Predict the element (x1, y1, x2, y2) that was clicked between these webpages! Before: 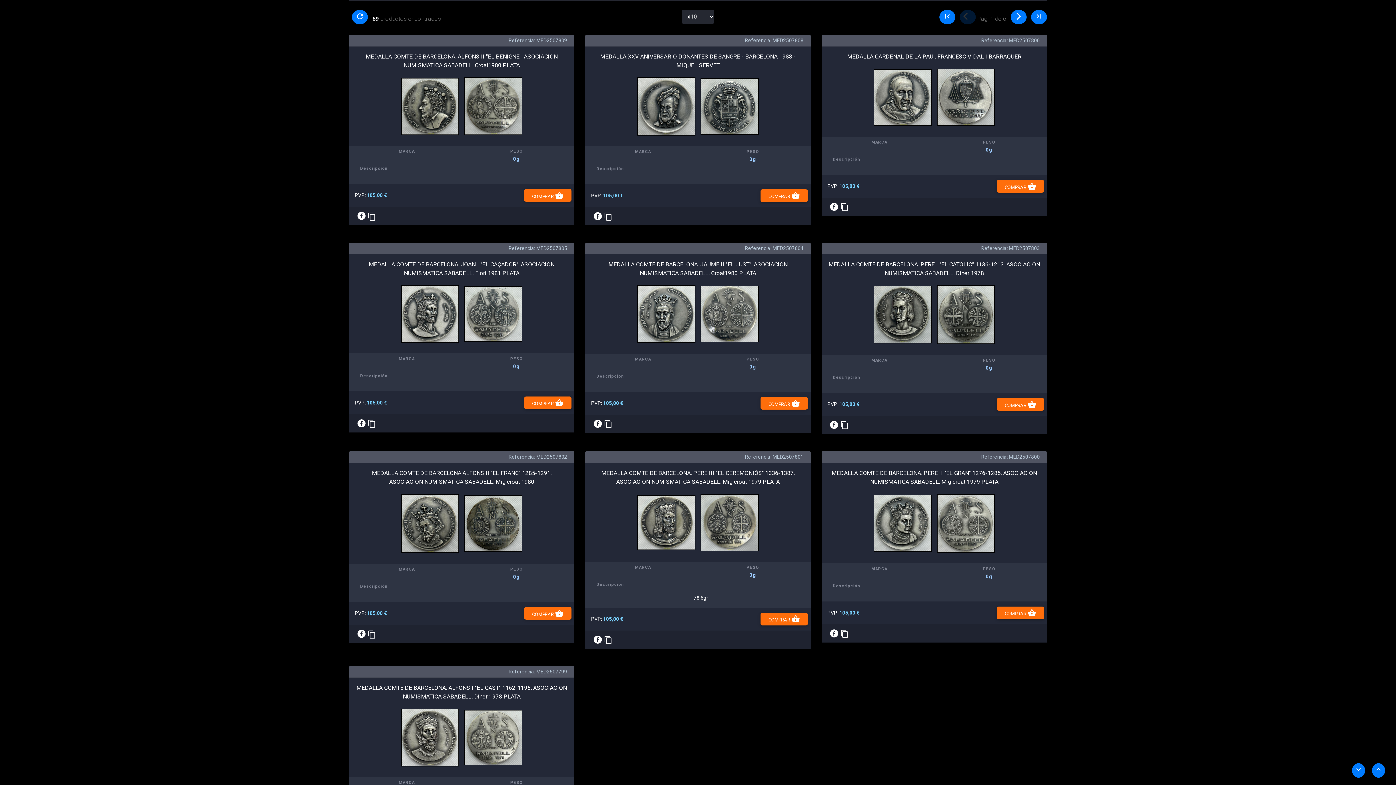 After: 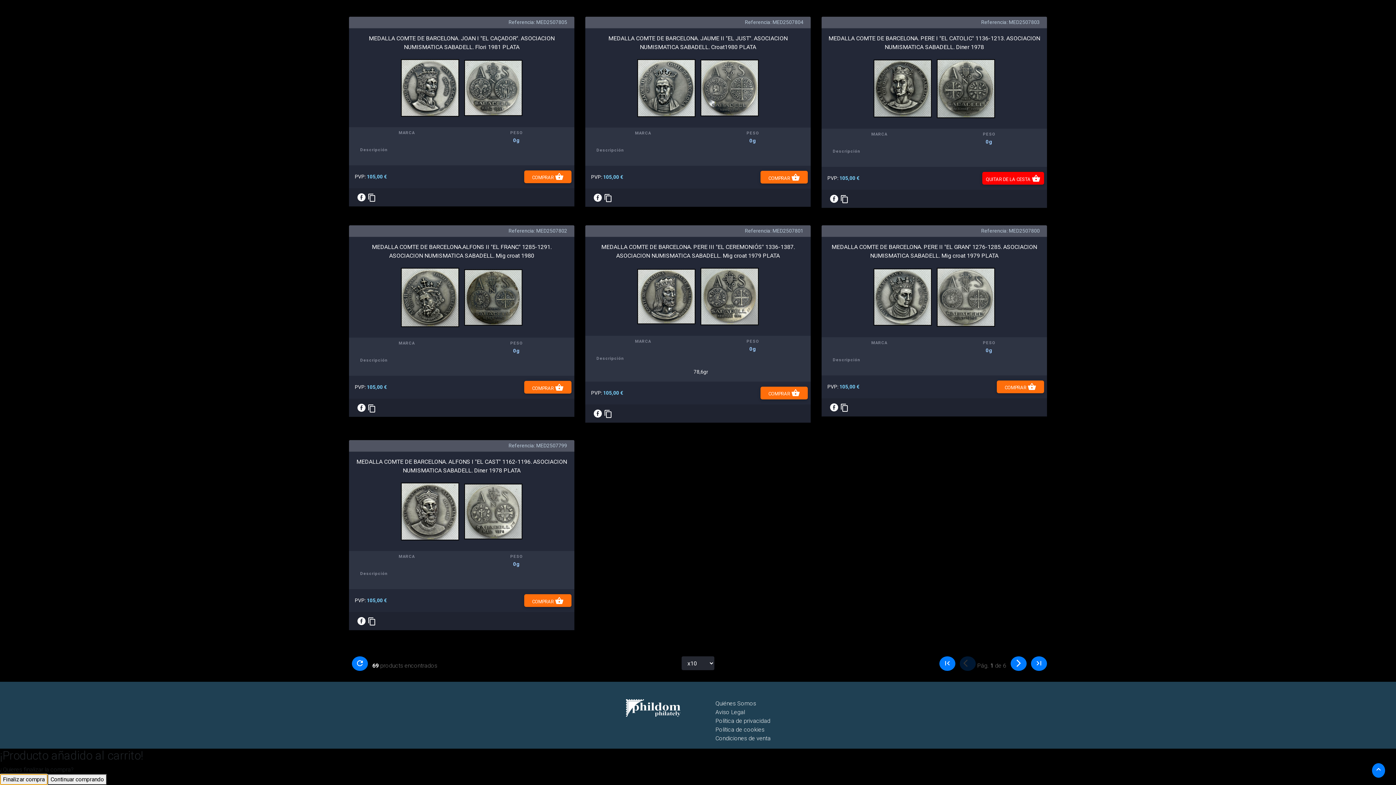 Action: label: COMPRAR shopping_basket bbox: (997, 398, 1044, 410)